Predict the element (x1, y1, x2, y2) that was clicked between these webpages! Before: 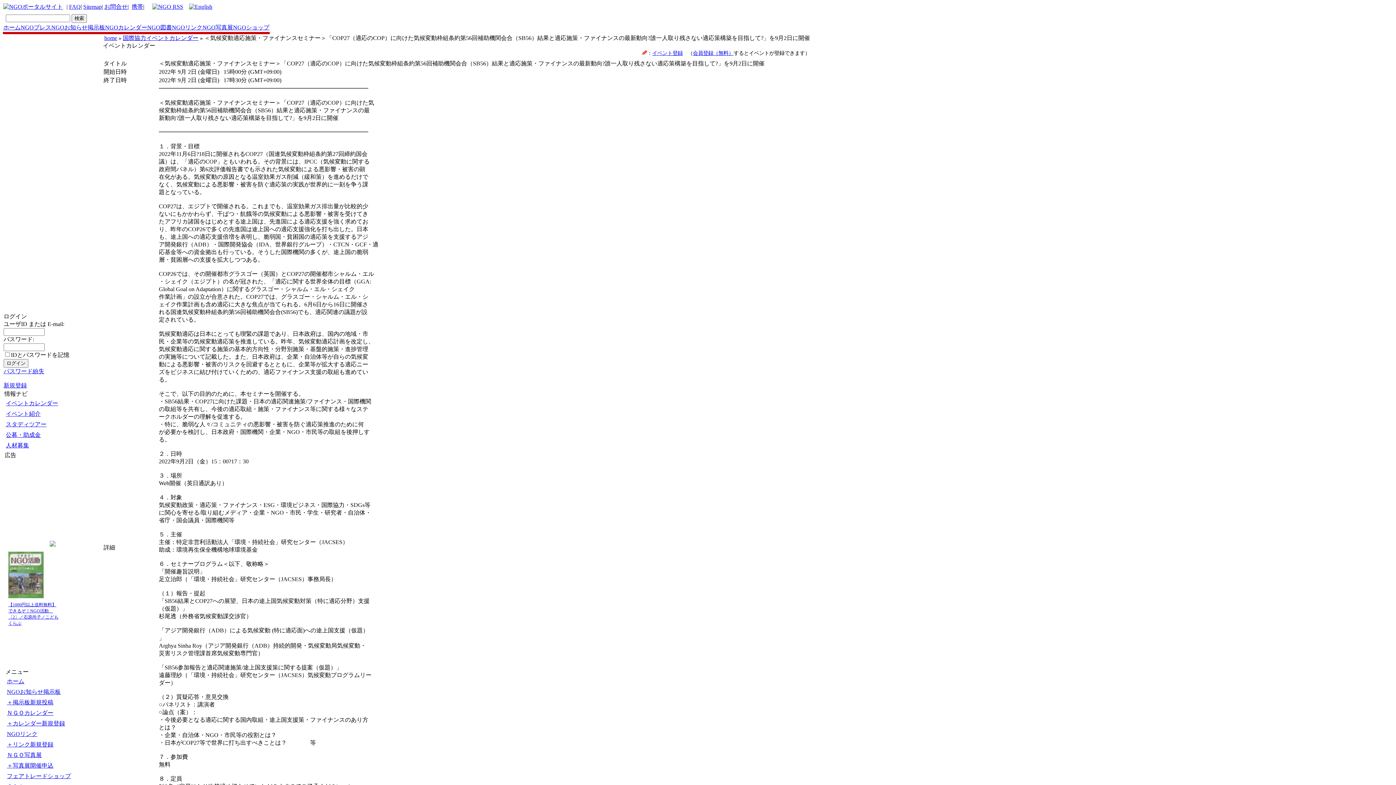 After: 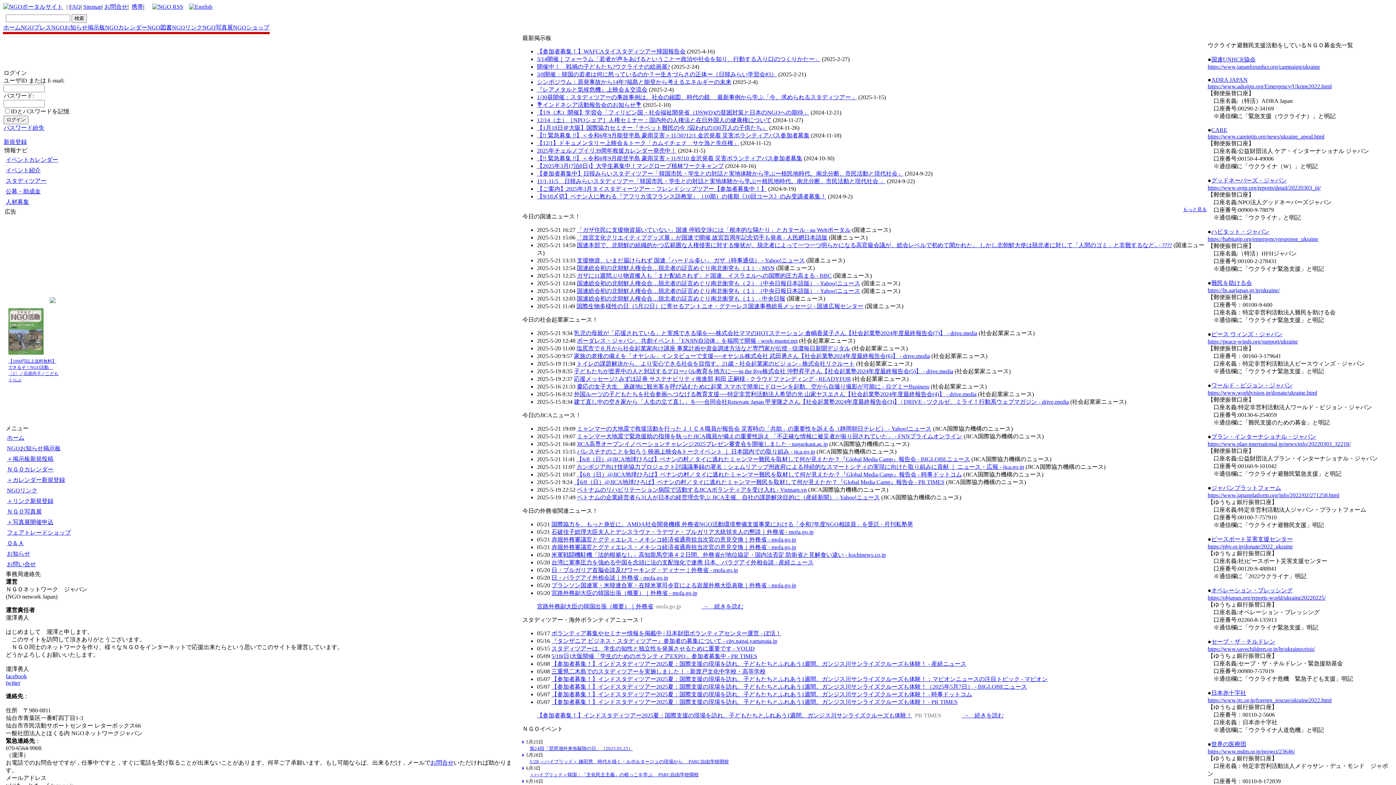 Action: label: ホーム bbox: (3, 24, 20, 30)